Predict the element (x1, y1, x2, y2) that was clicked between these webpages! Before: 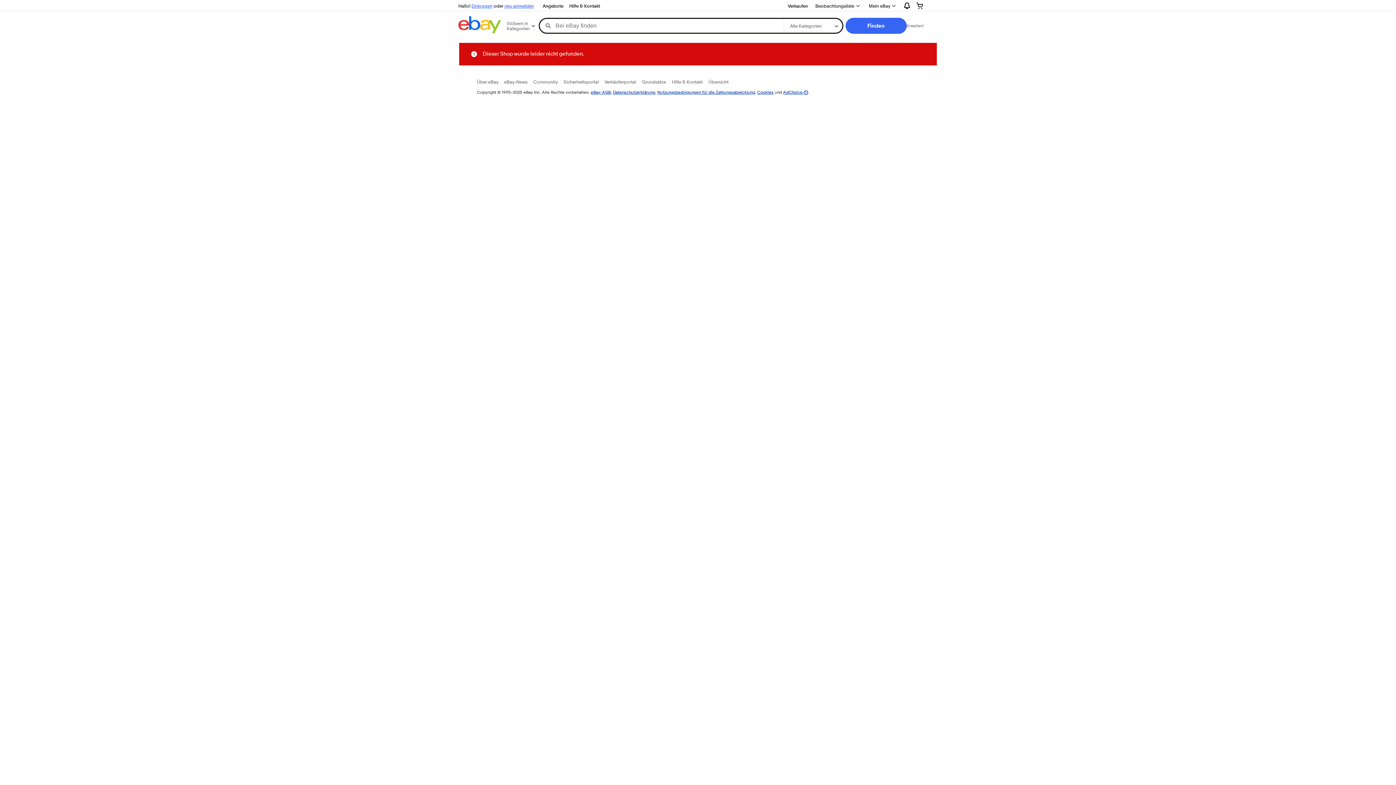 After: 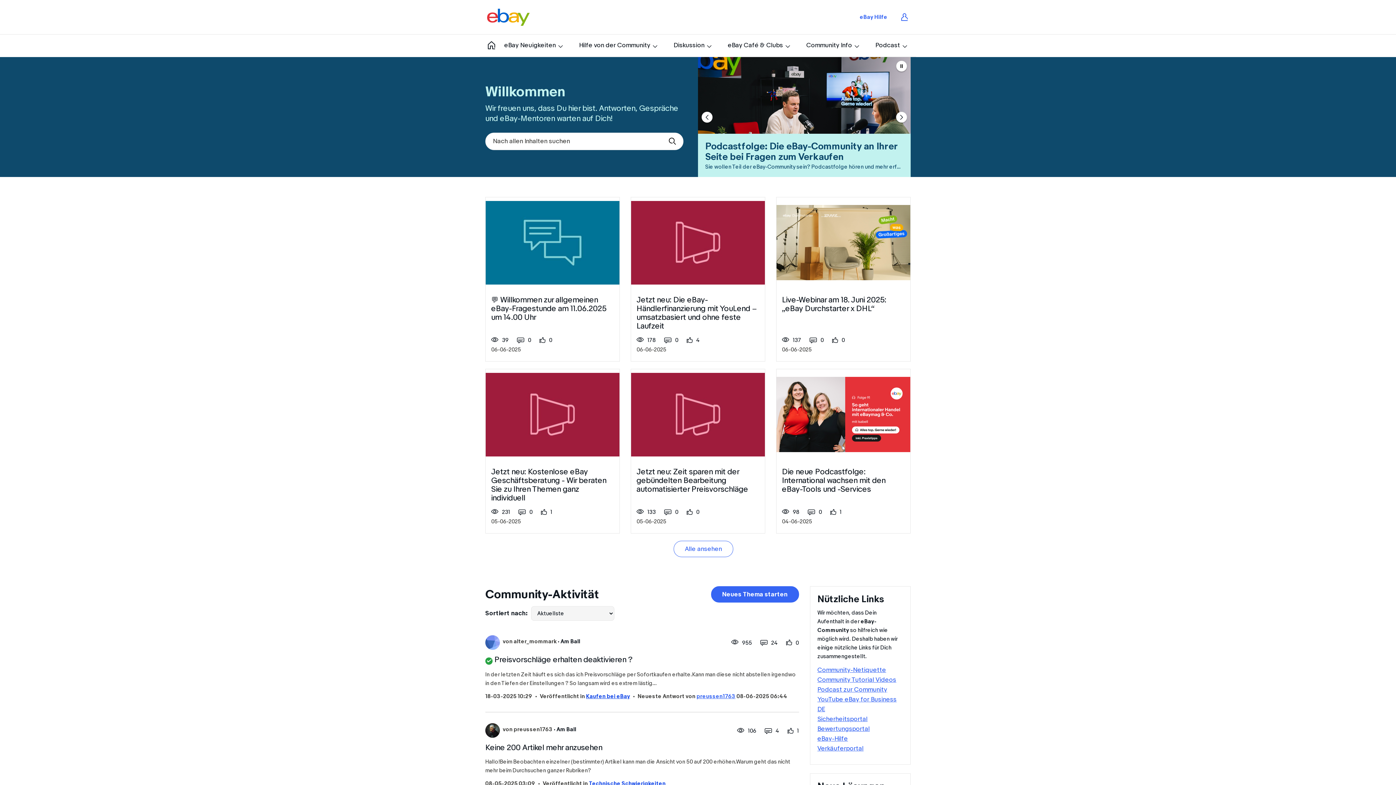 Action: bbox: (533, 78, 557, 84) label: Community